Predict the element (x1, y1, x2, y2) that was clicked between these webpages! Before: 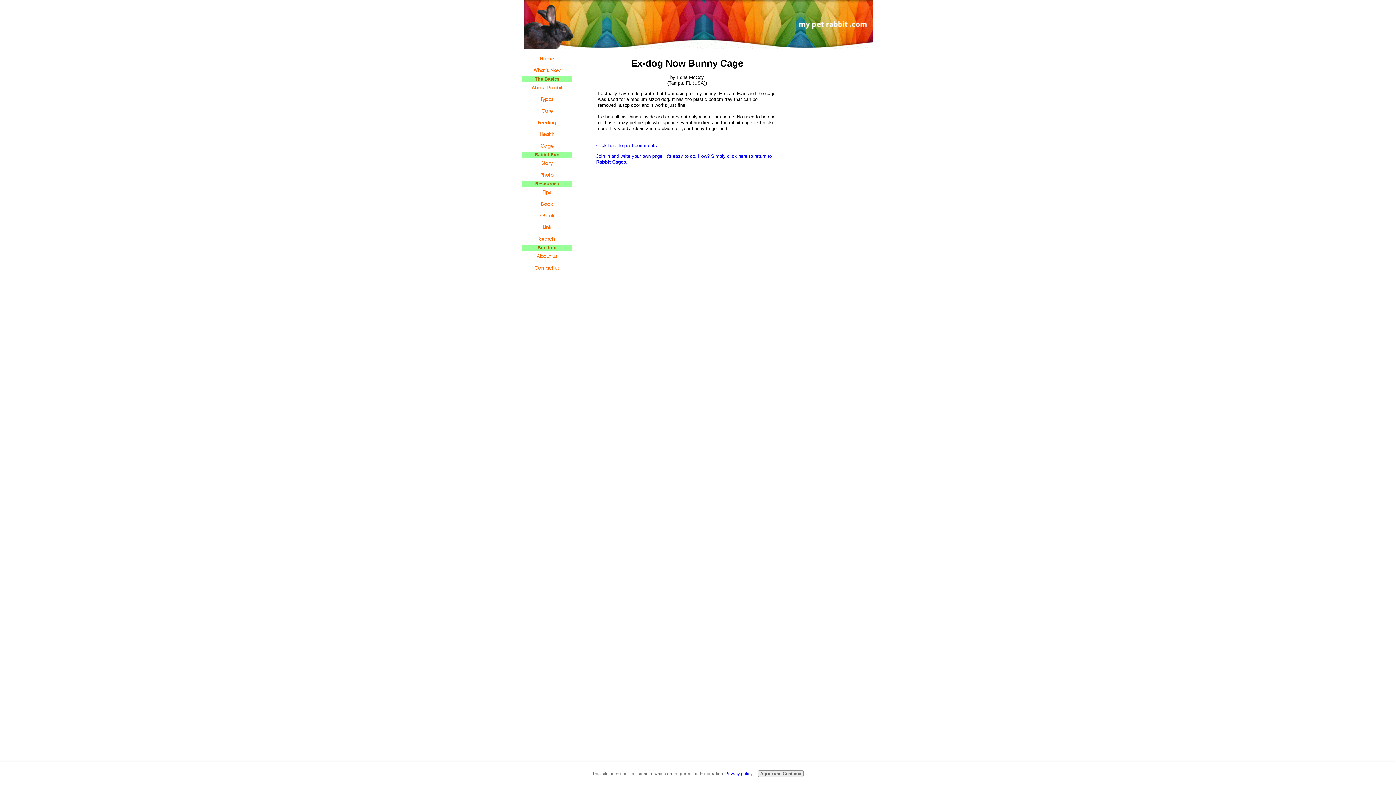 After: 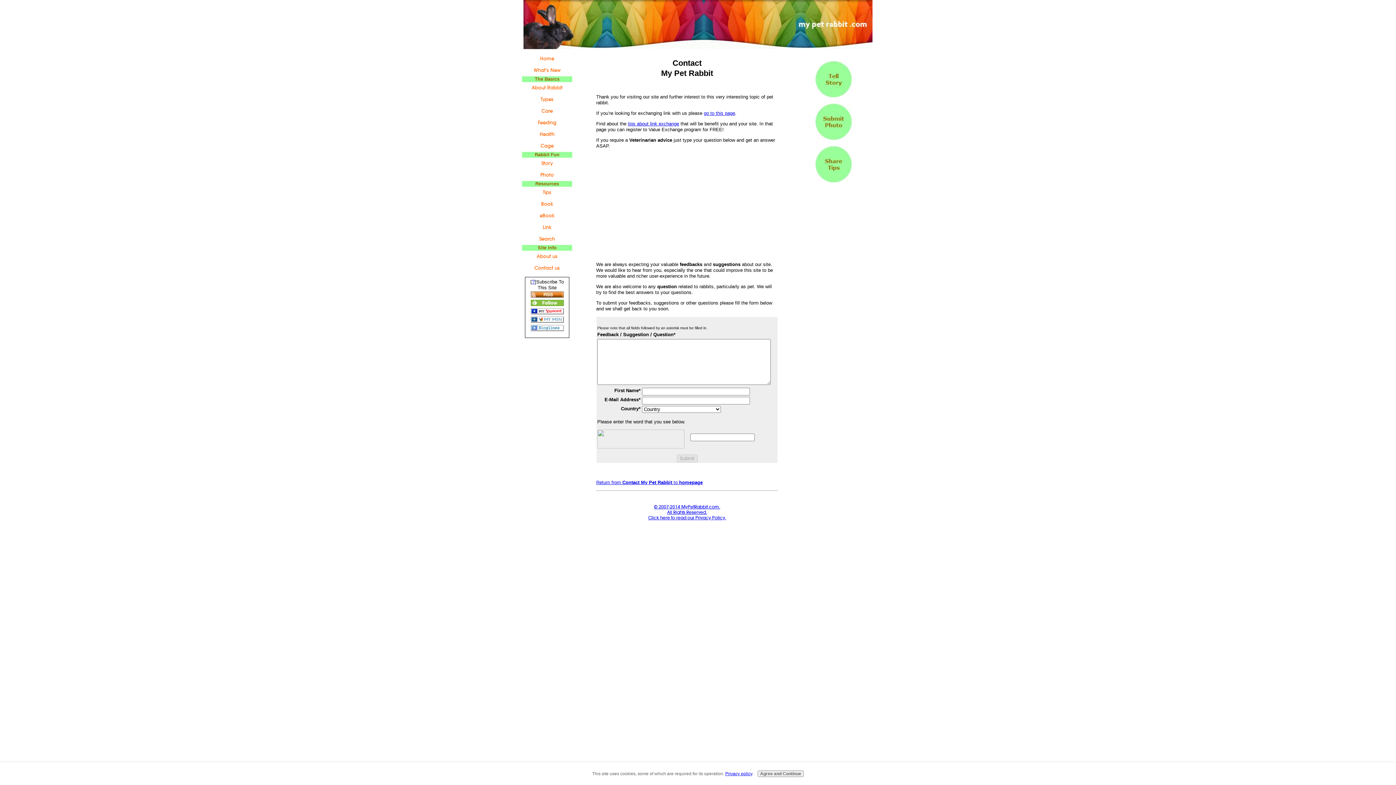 Action: bbox: (522, 262, 572, 274) label: Contact us